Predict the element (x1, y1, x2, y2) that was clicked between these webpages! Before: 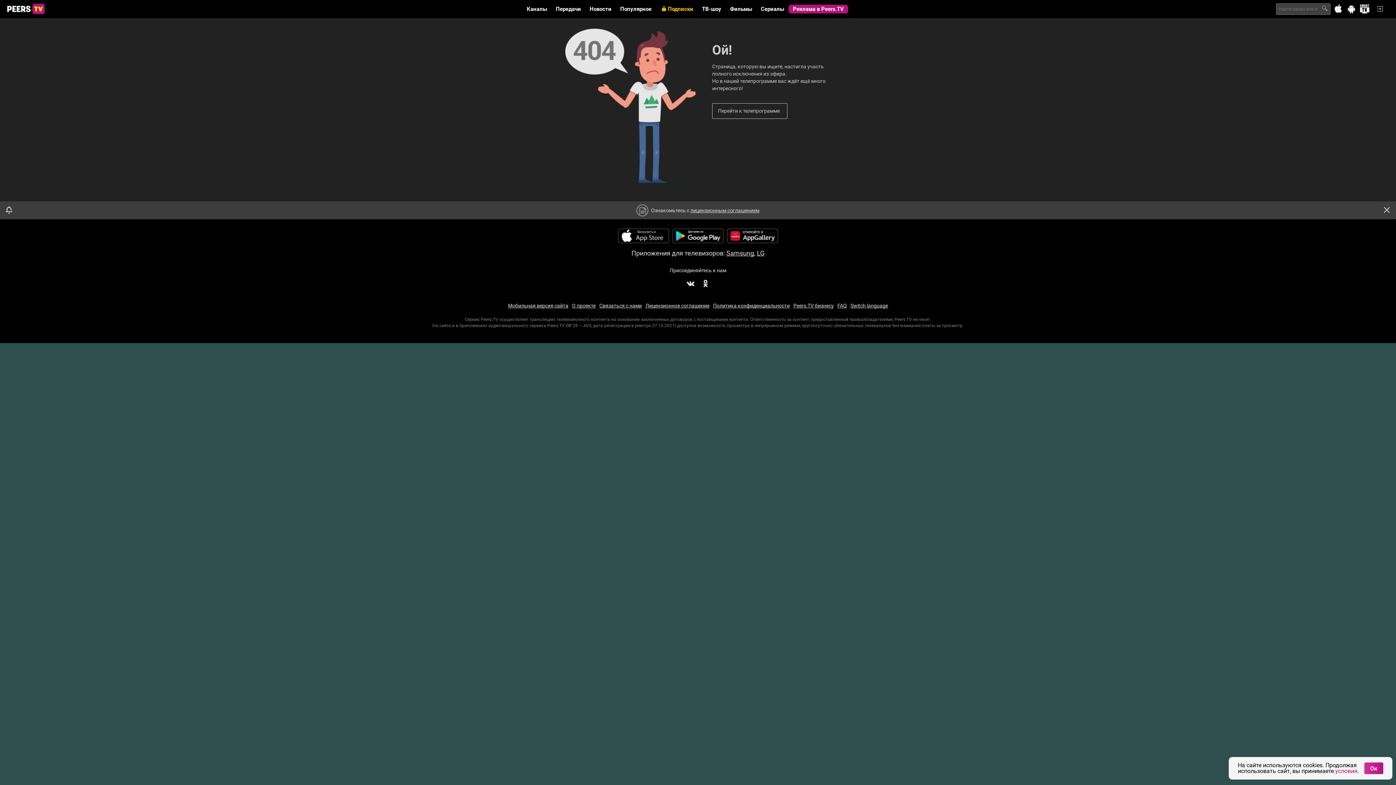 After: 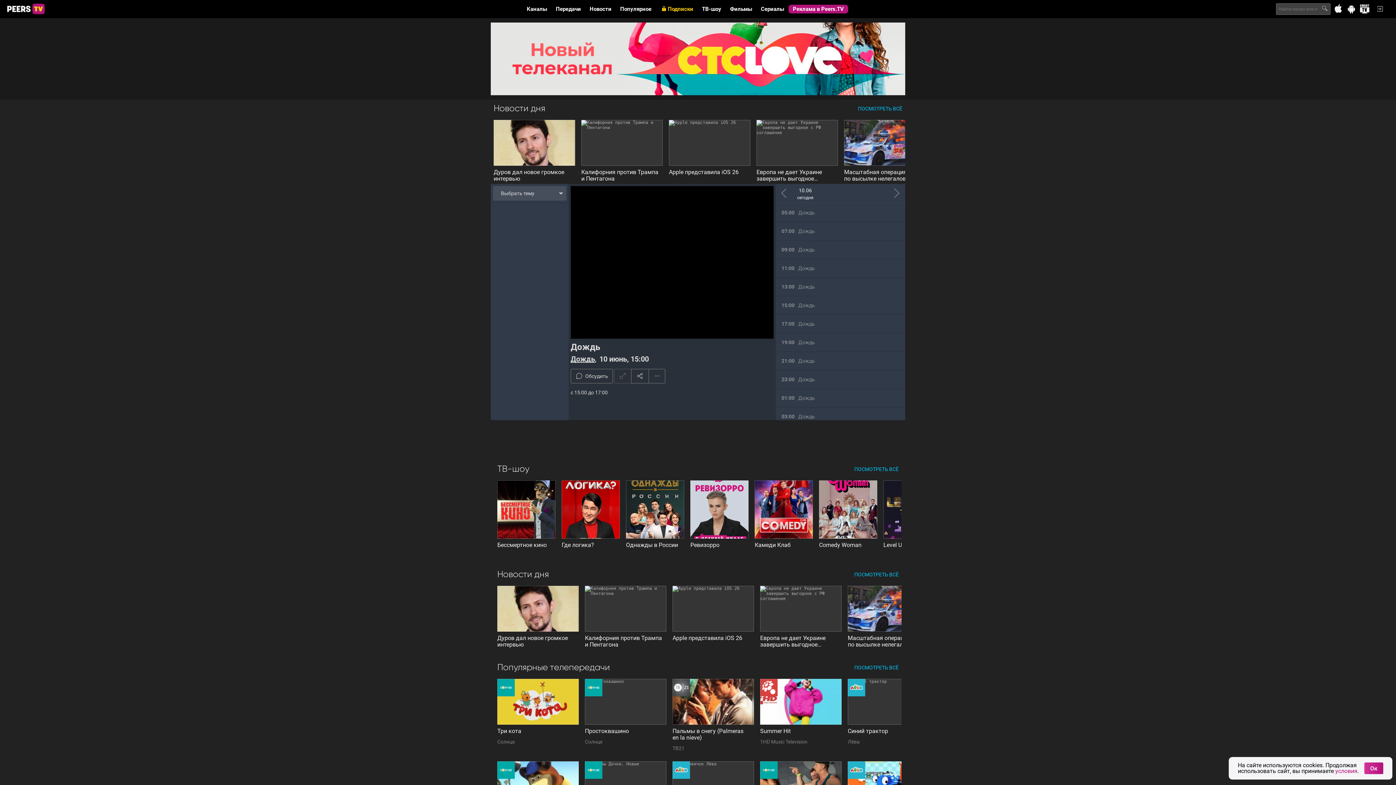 Action: label: Перейти к телепрограмме bbox: (712, 103, 787, 118)